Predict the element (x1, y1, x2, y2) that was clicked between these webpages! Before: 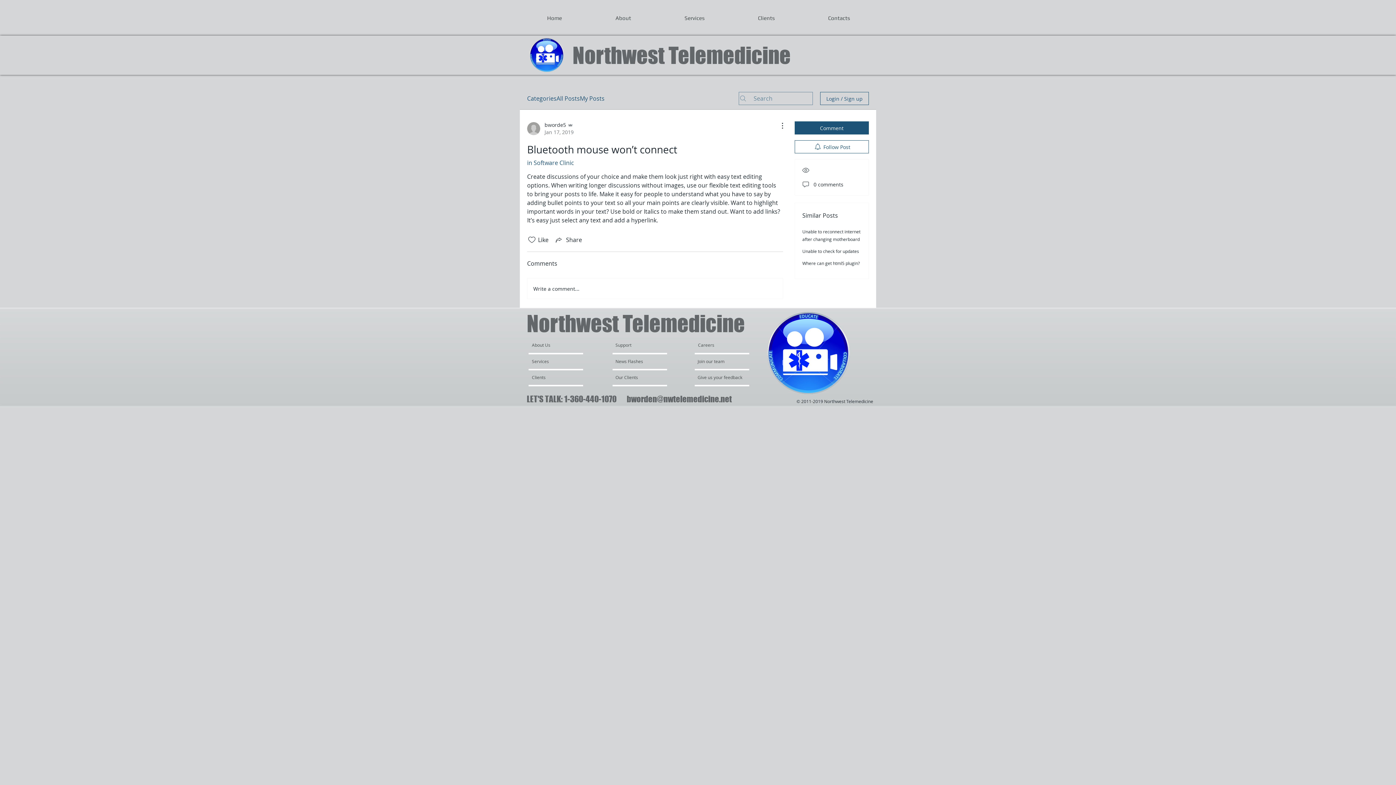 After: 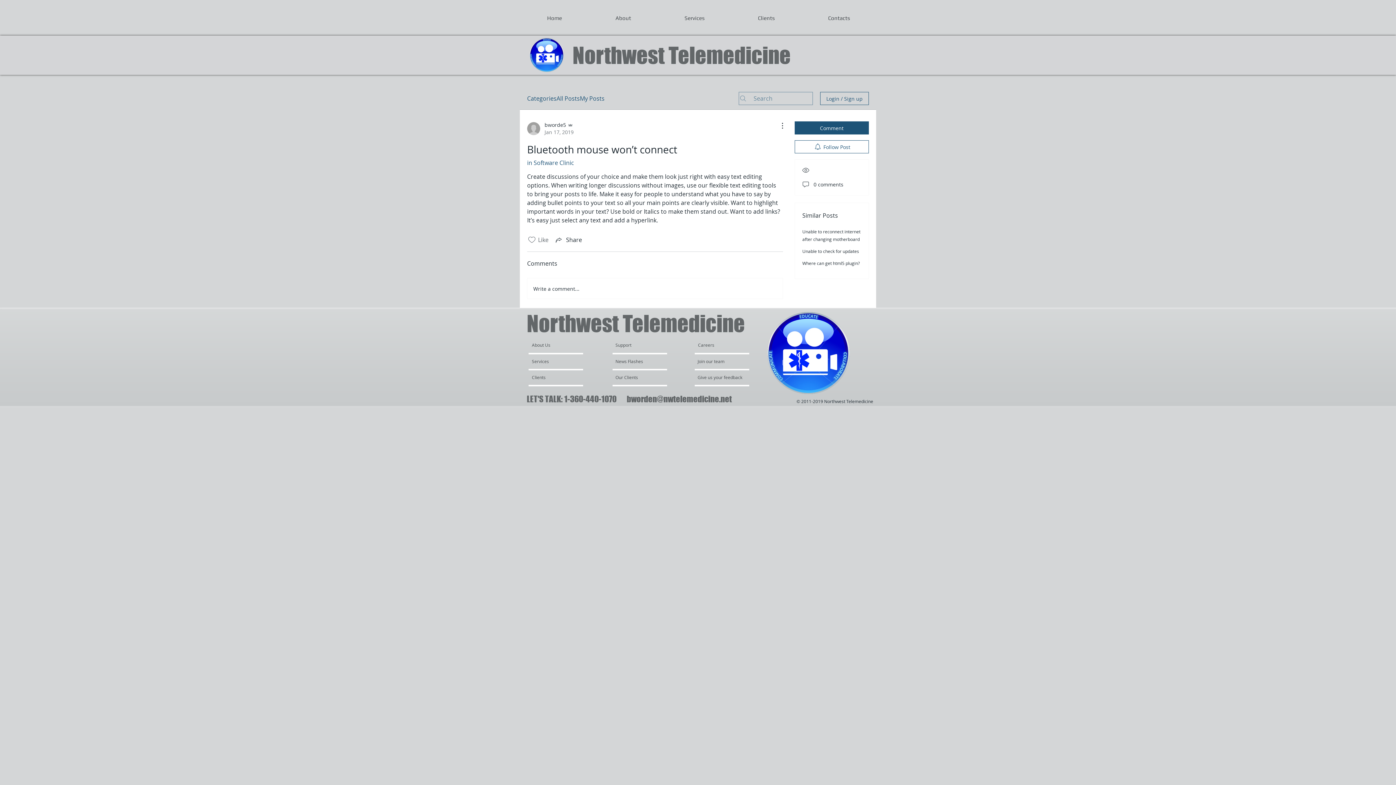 Action: bbox: (527, 235, 536, 244) label: Likes icon unchecked